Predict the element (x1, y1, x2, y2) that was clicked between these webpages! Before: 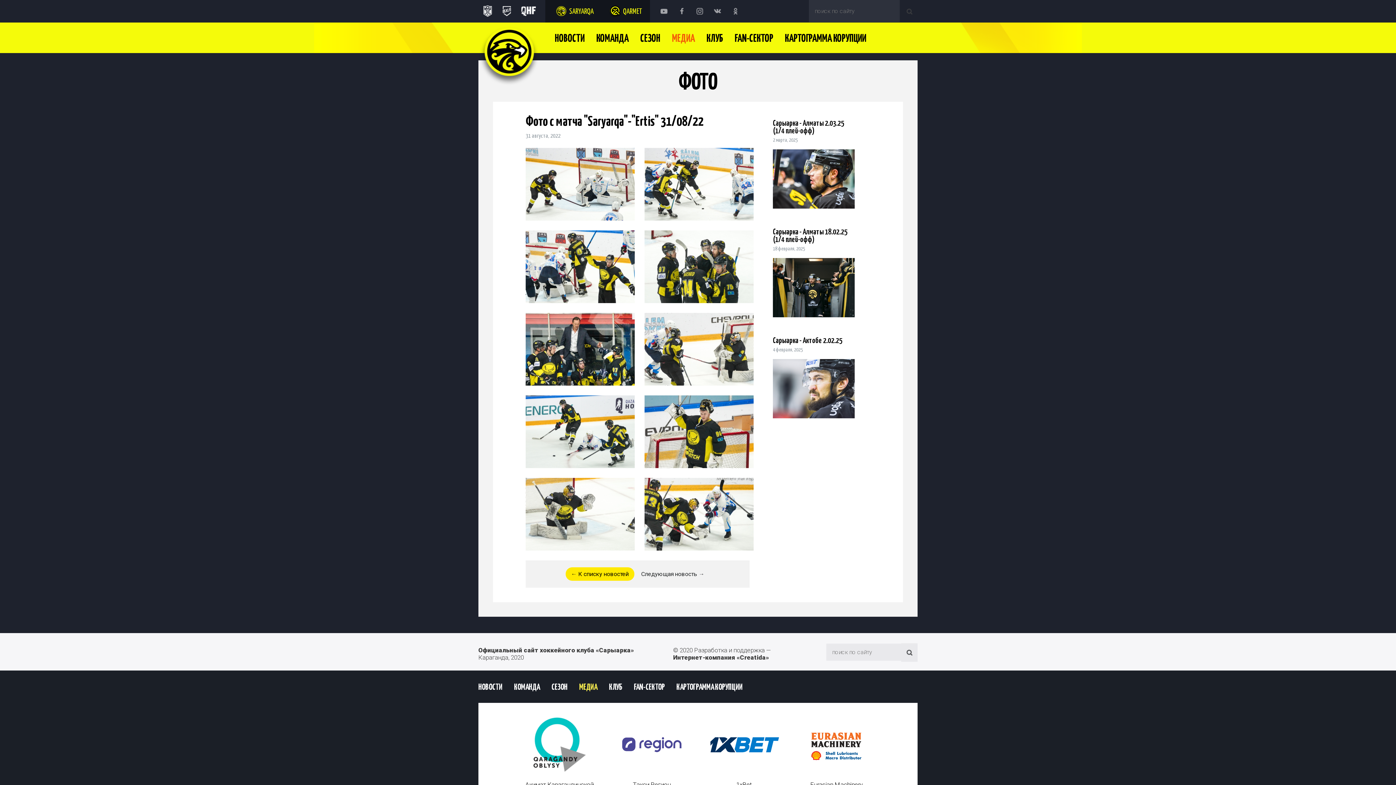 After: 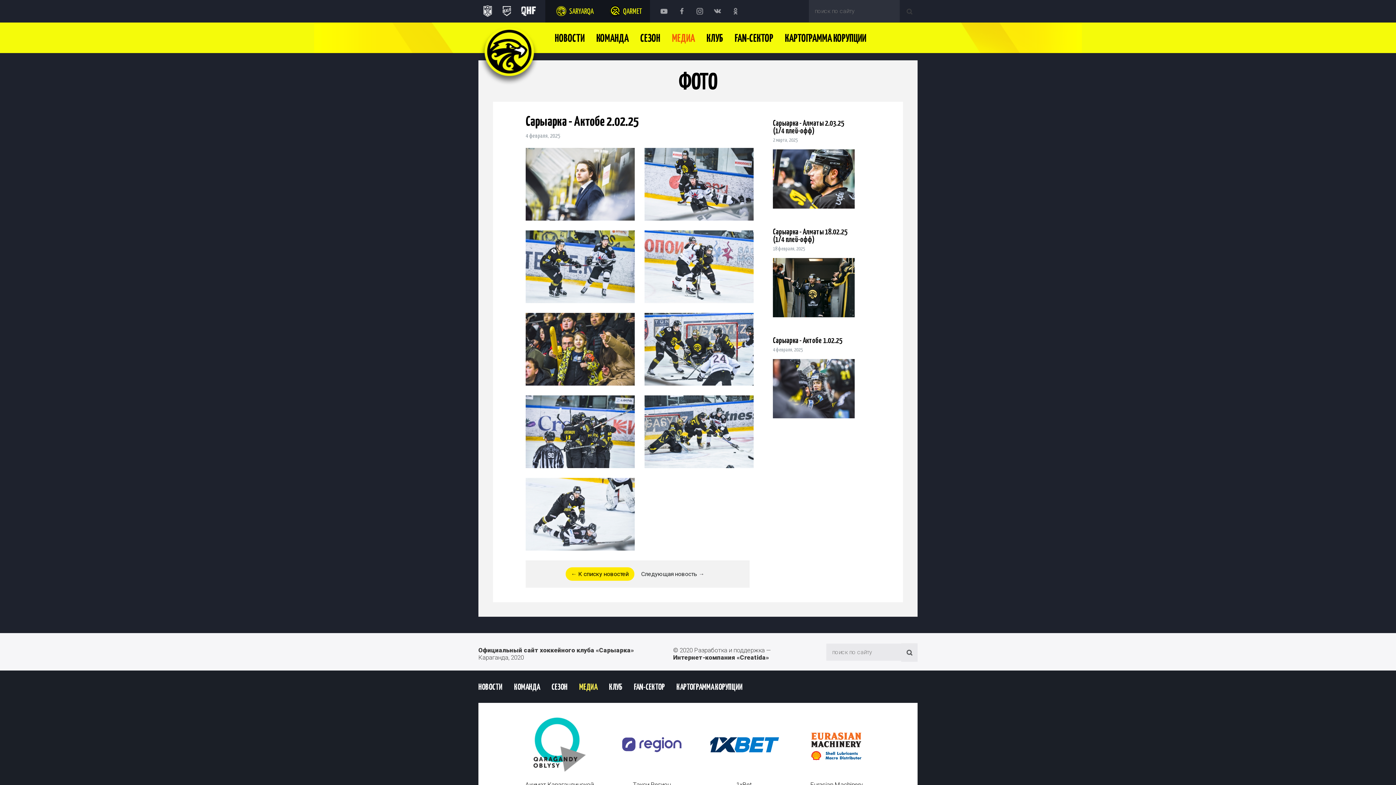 Action: bbox: (773, 337, 854, 359) label: Сарыарка - Актобе 2.02.25
4 февраля, 2025